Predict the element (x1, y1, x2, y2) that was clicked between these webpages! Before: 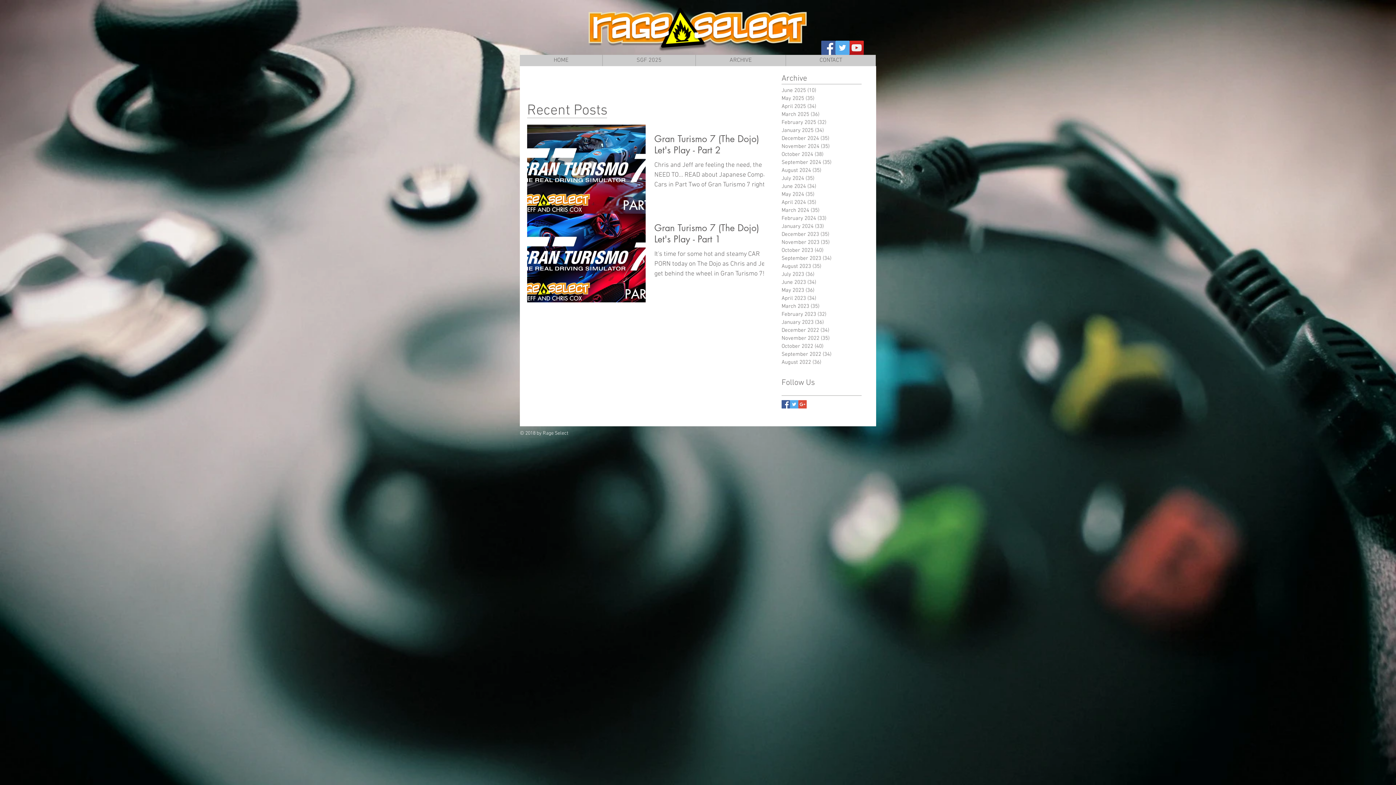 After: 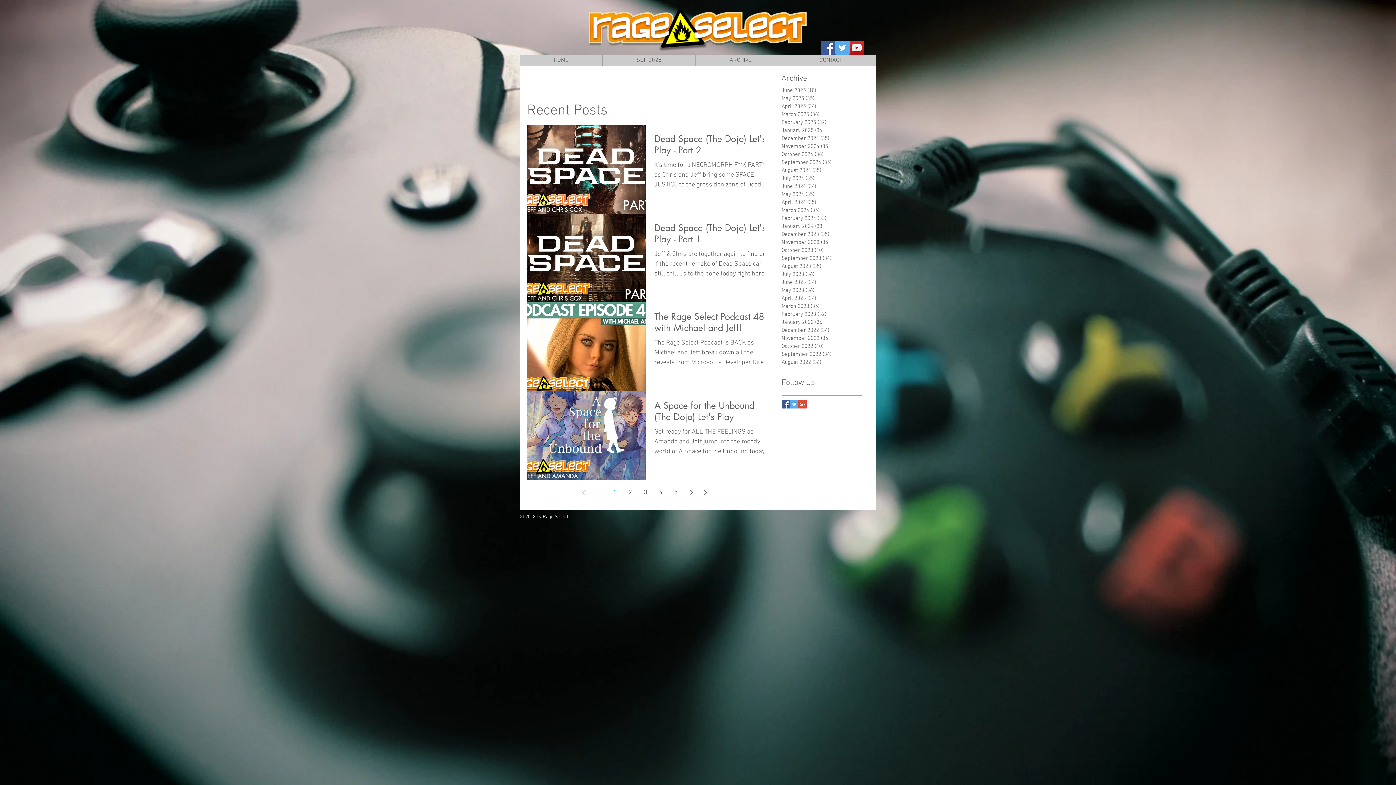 Action: bbox: (781, 318, 858, 326) label: January 2023 (36)
36 posts